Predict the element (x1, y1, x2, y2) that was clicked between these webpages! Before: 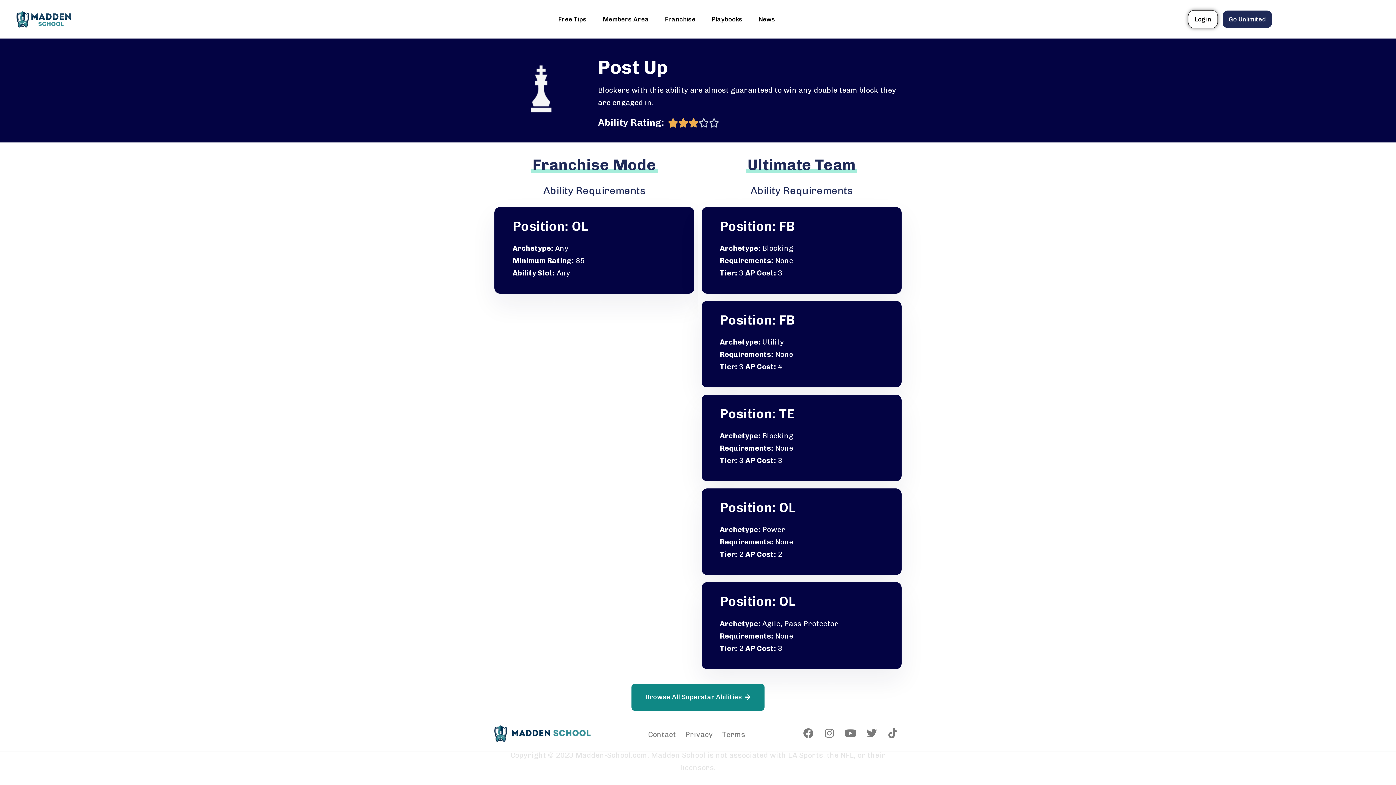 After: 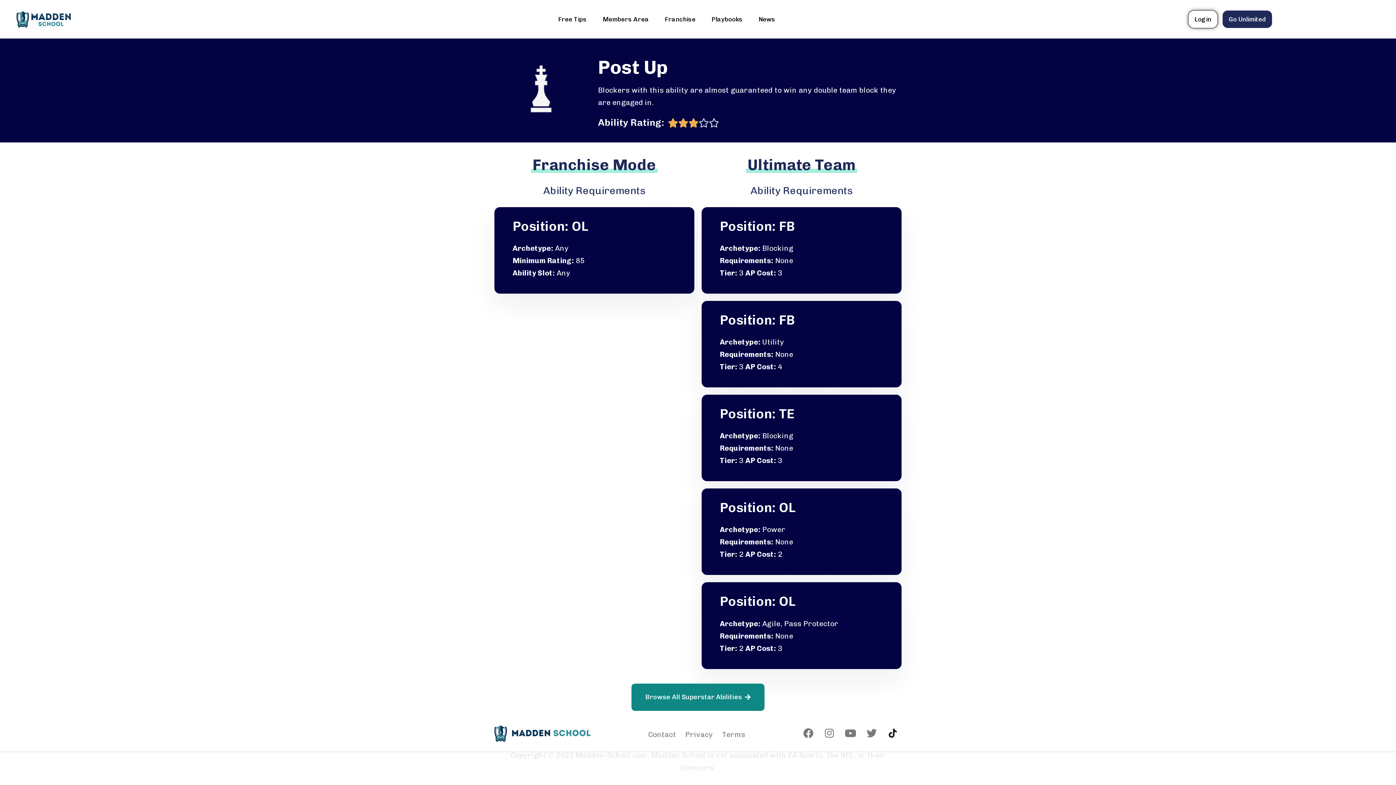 Action: label: Tiktok bbox: (888, 728, 898, 738)